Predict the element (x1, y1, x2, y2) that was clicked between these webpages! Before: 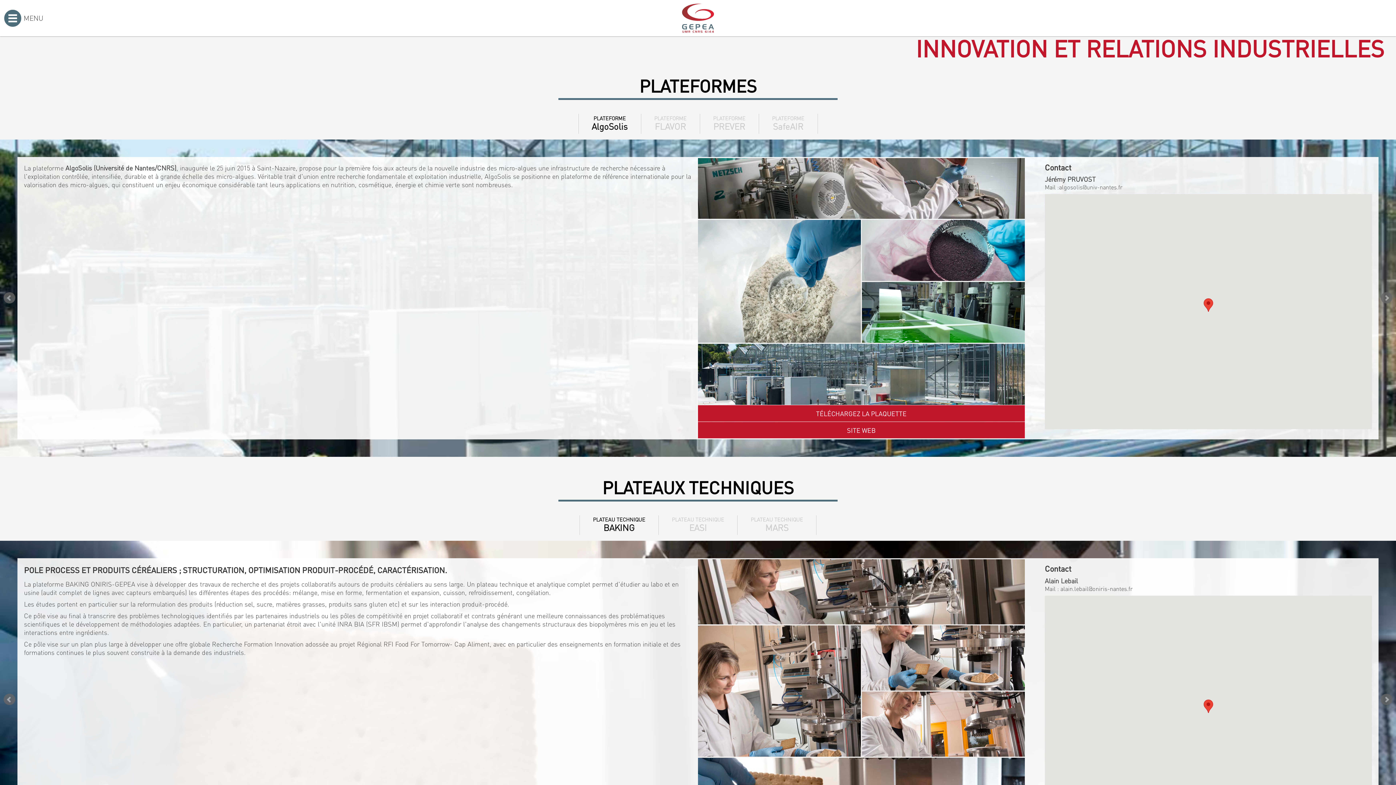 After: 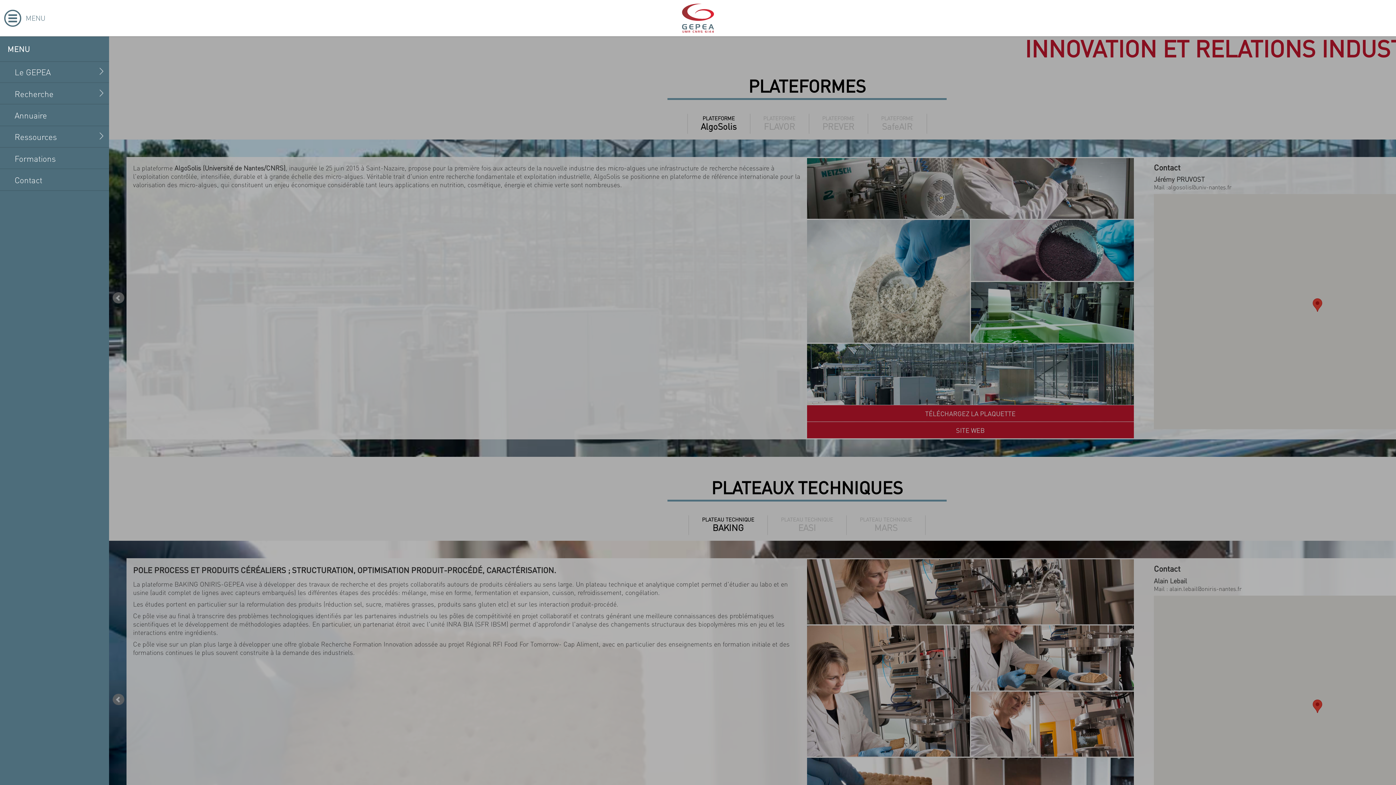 Action: label: MENU bbox: (3, 9, 43, 27)